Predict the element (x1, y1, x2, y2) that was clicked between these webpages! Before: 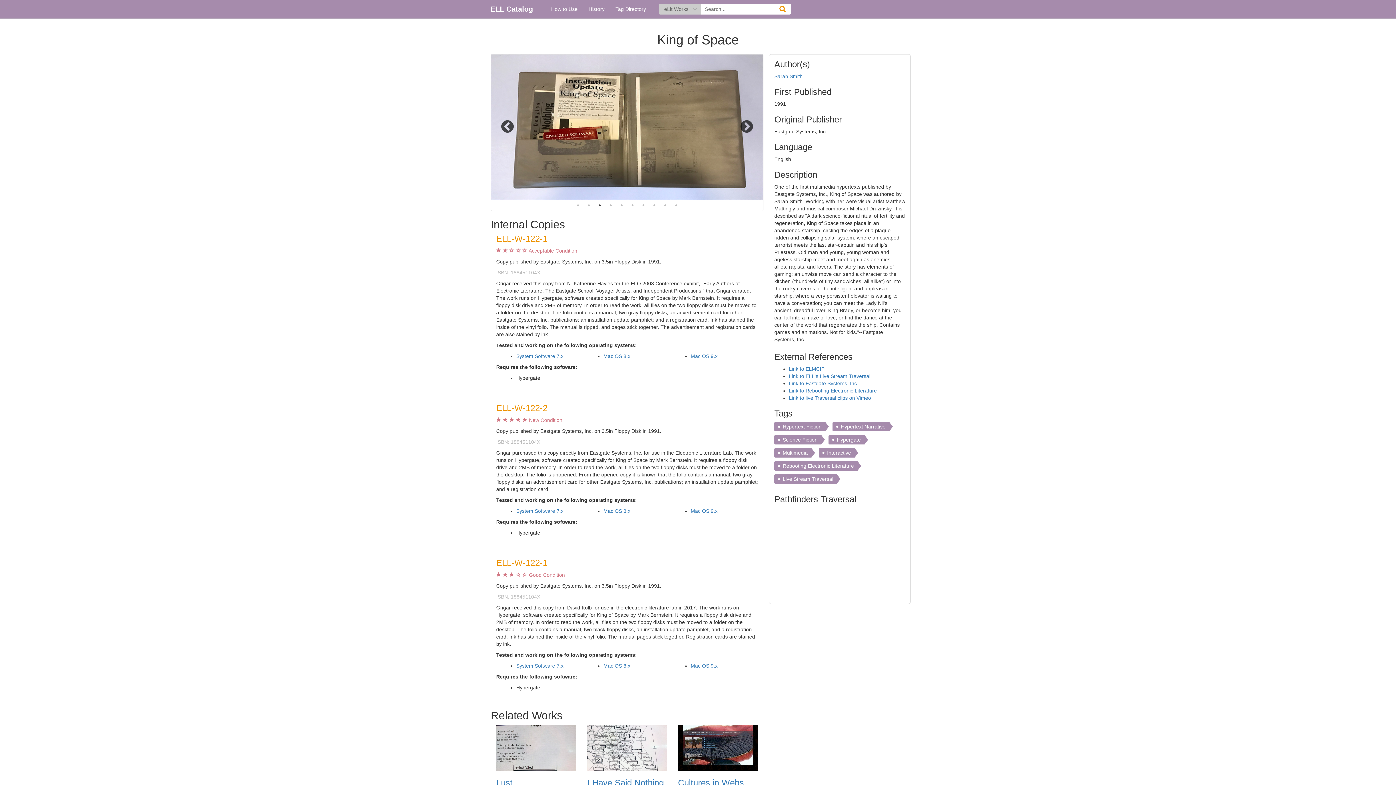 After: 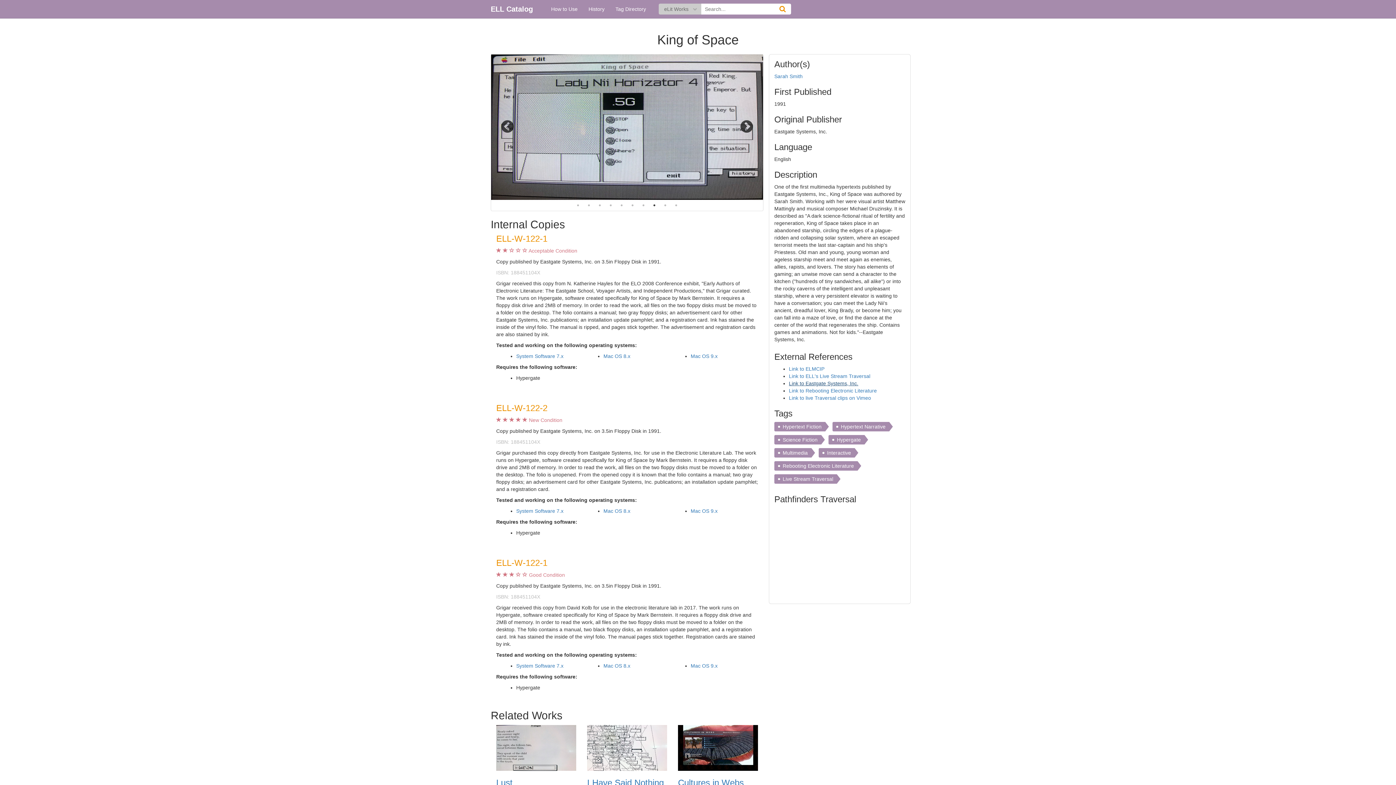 Action: bbox: (789, 380, 858, 386) label: Link to Eastgate Systems, Inc.